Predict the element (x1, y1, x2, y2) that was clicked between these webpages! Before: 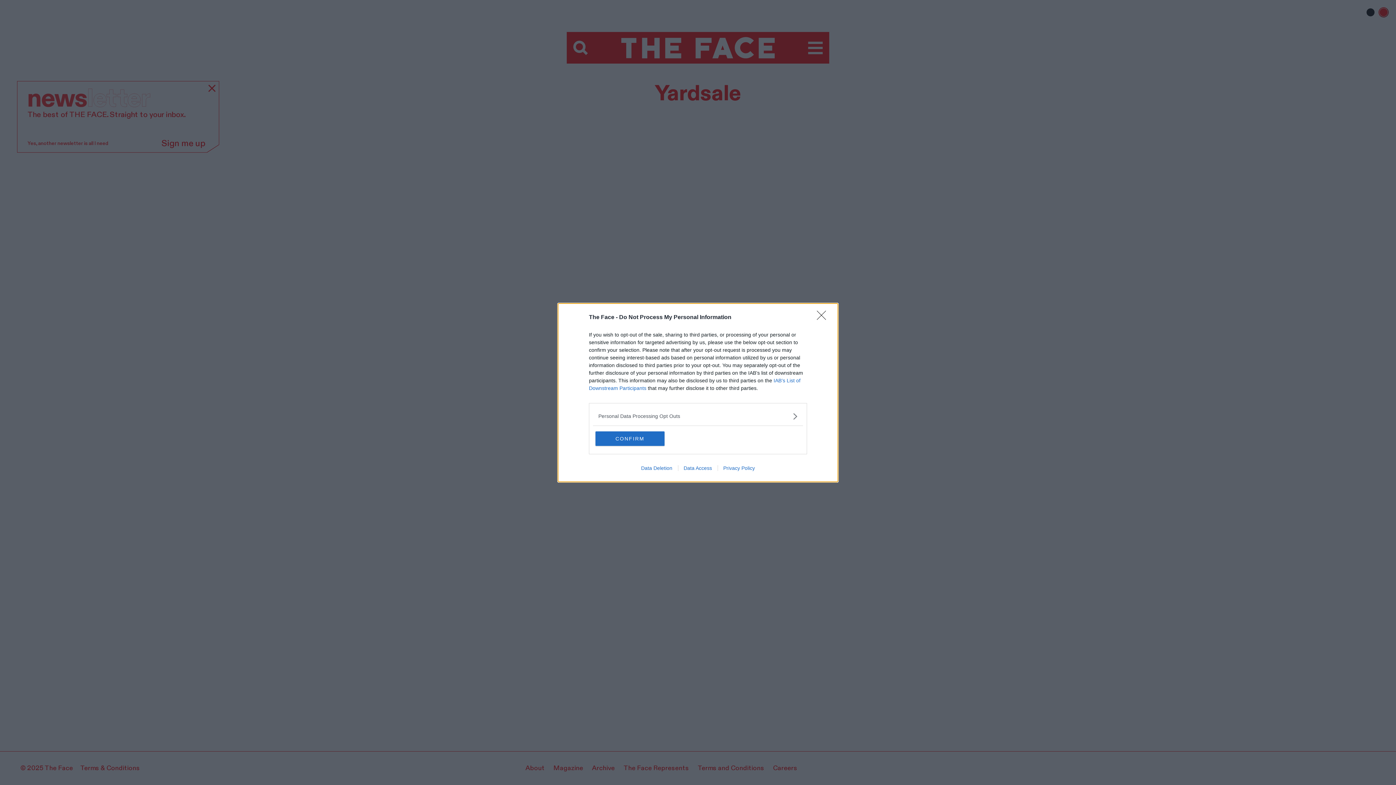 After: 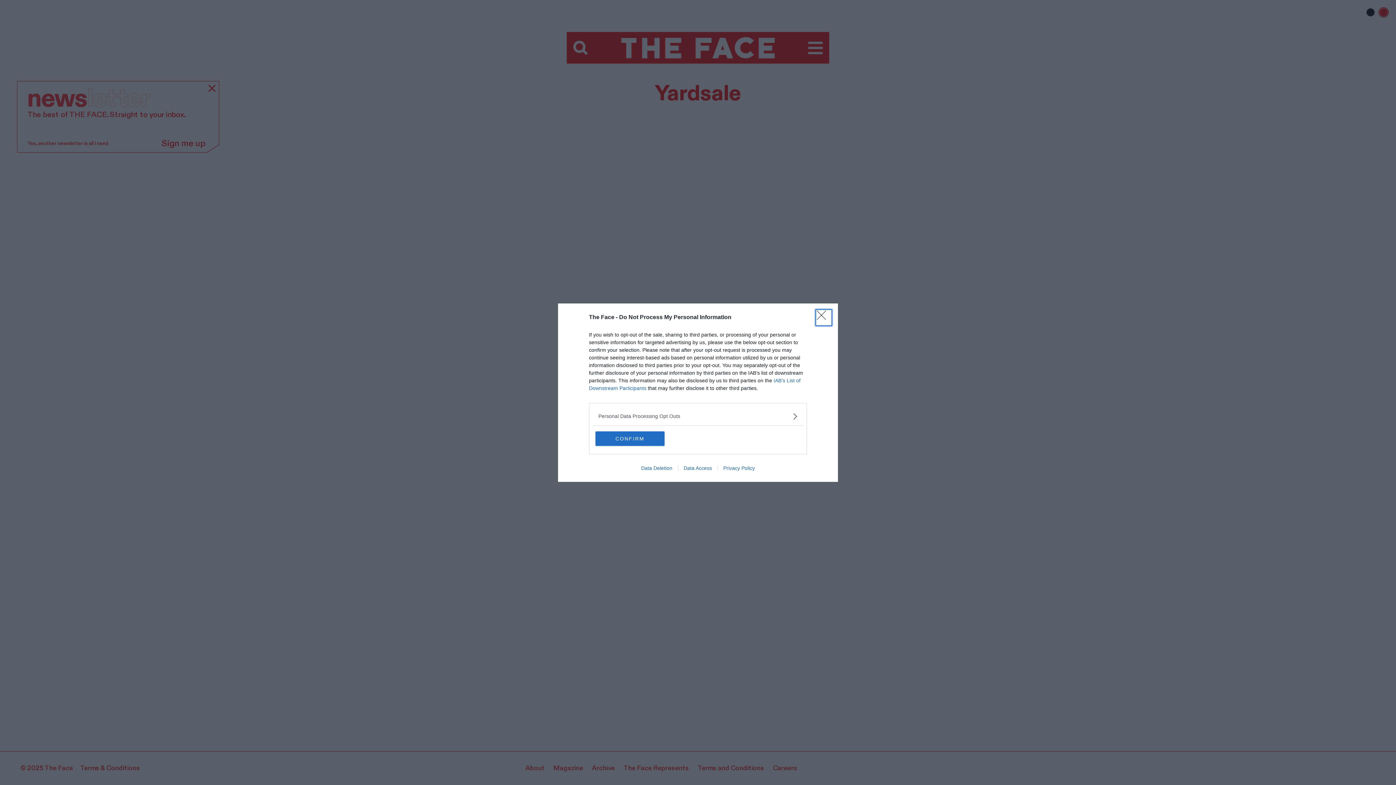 Action: label: Data Access bbox: (678, 465, 717, 471)